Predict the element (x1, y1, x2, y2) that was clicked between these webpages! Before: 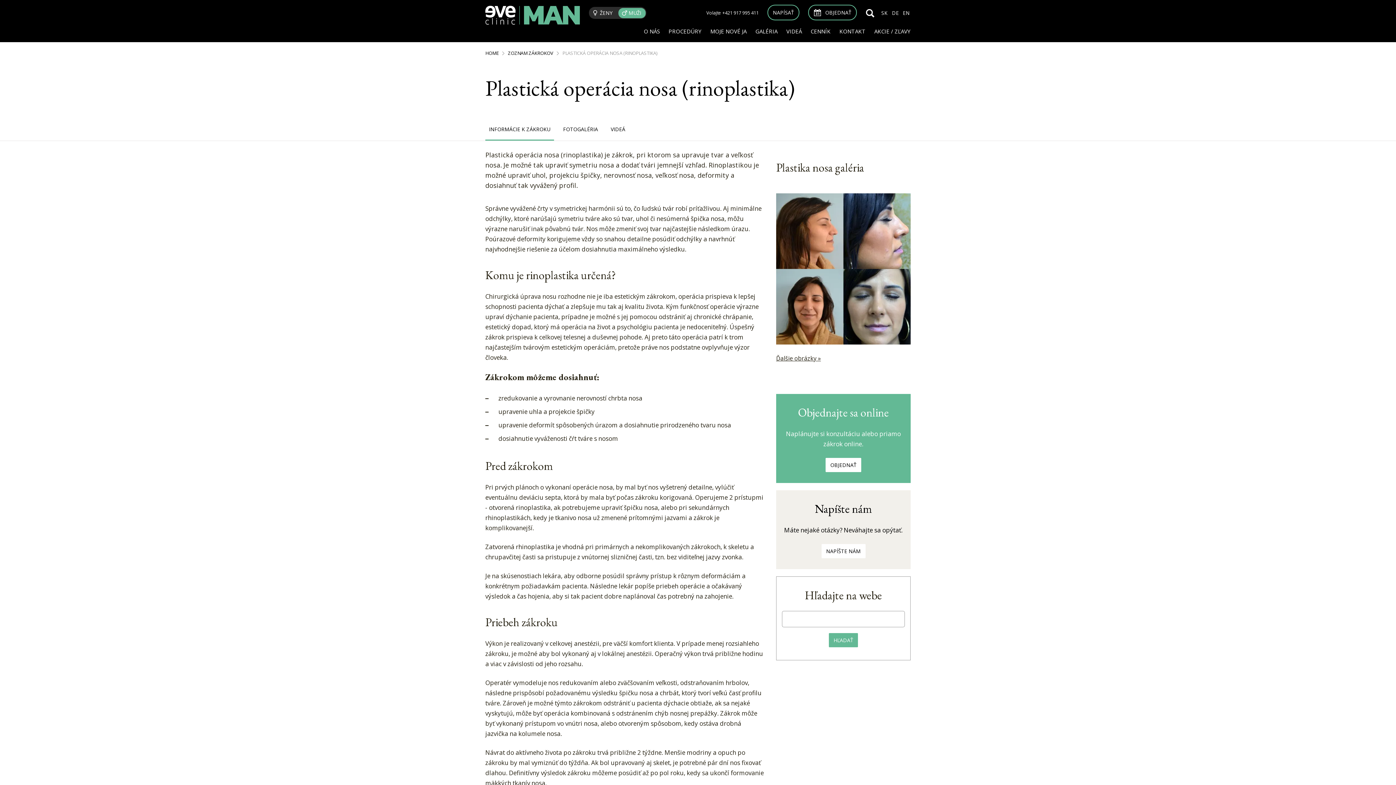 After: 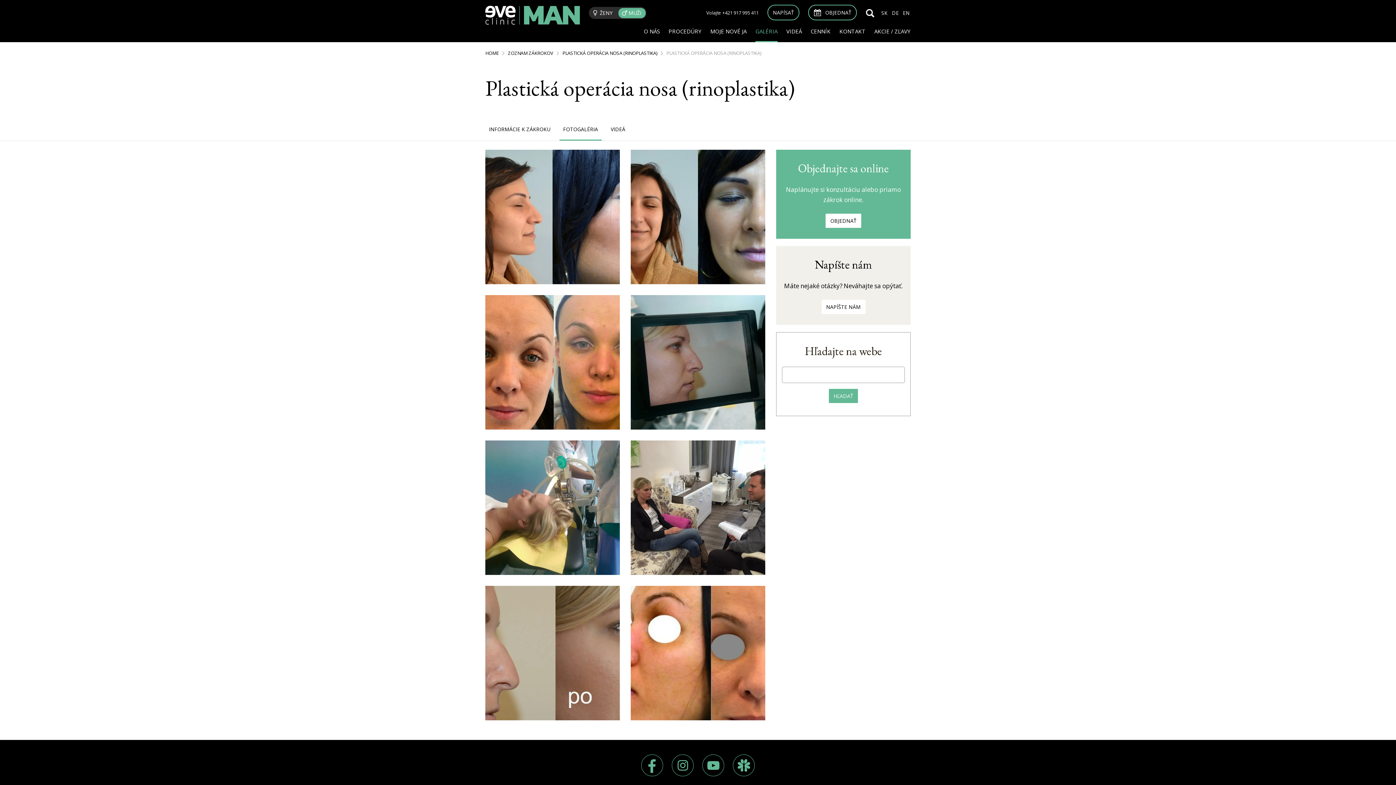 Action: bbox: (776, 269, 910, 278)